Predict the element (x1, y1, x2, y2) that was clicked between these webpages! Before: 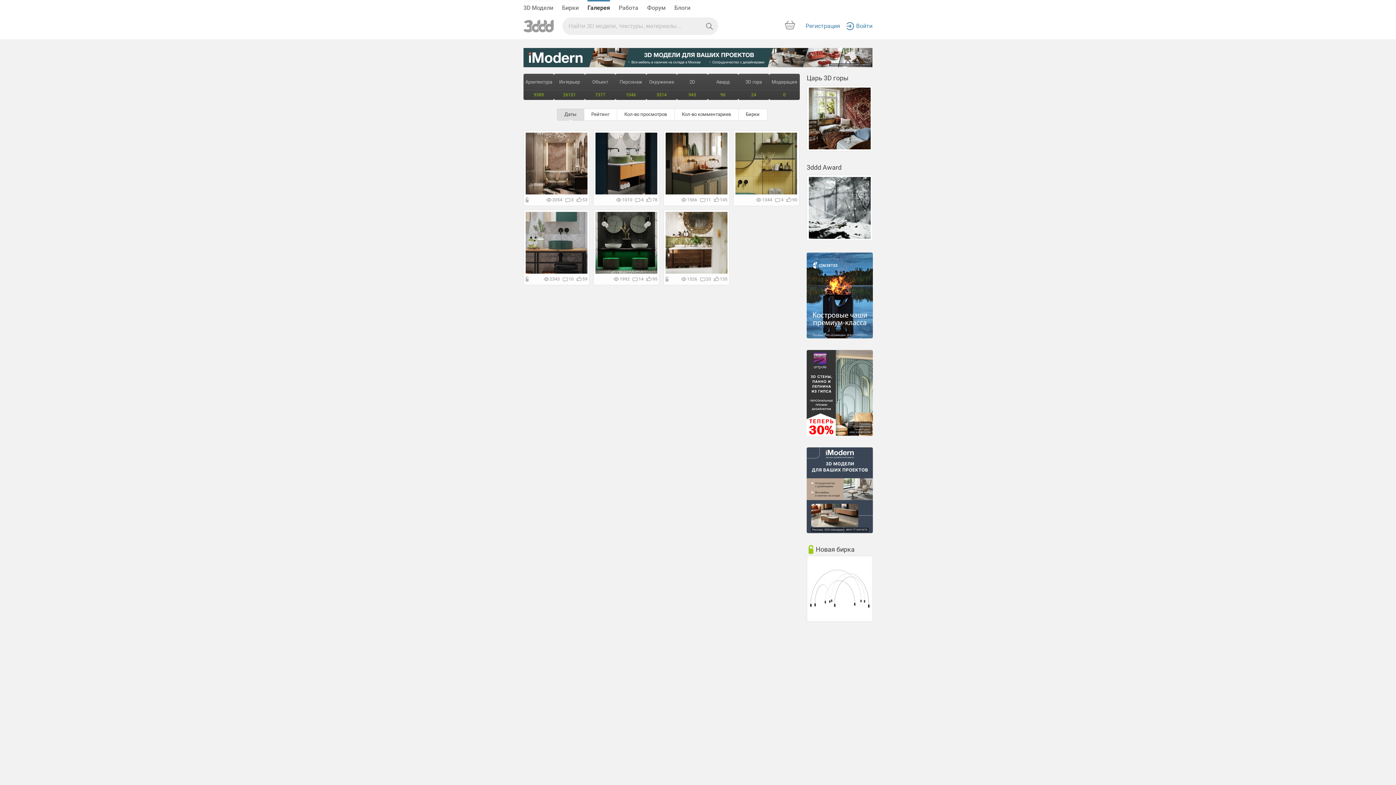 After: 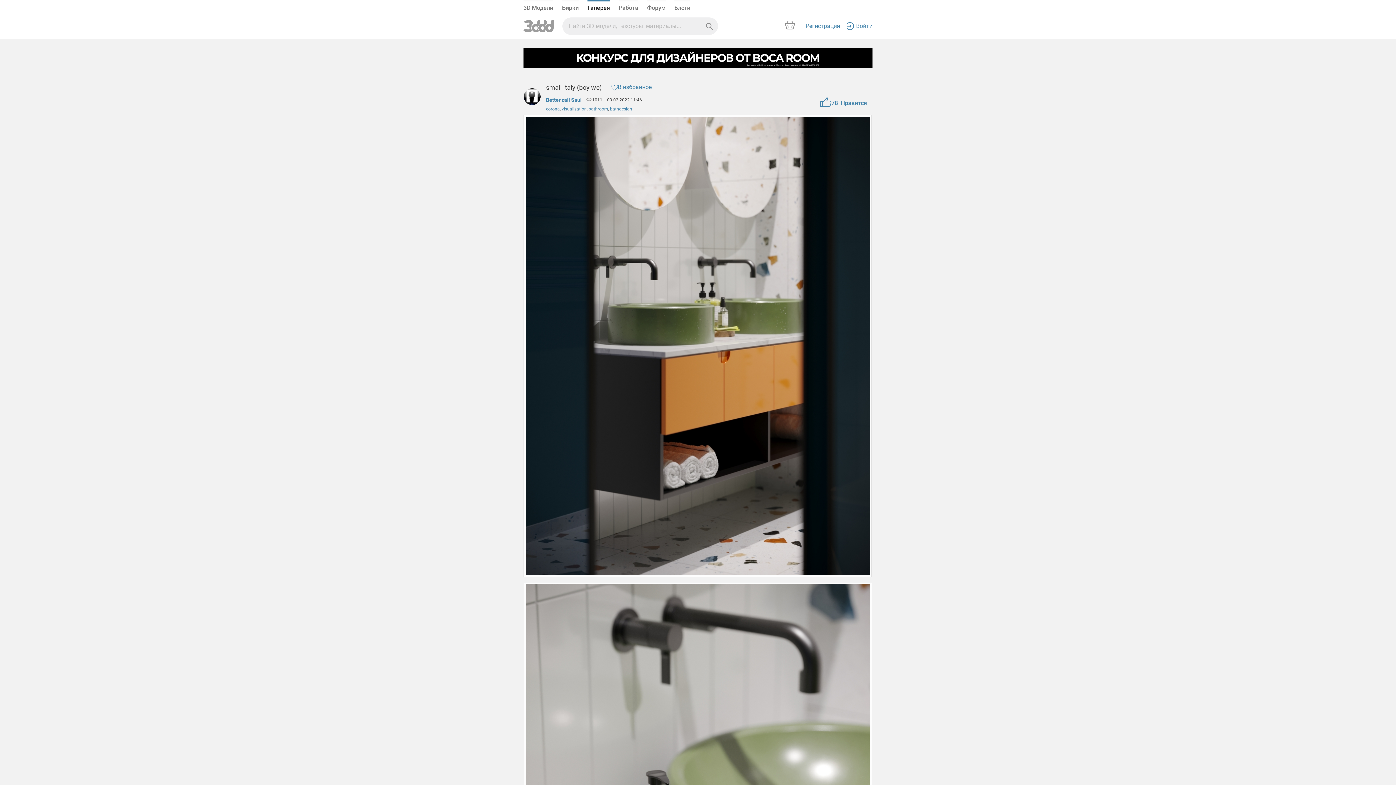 Action: label: 78 bbox: (643, 196, 657, 204)